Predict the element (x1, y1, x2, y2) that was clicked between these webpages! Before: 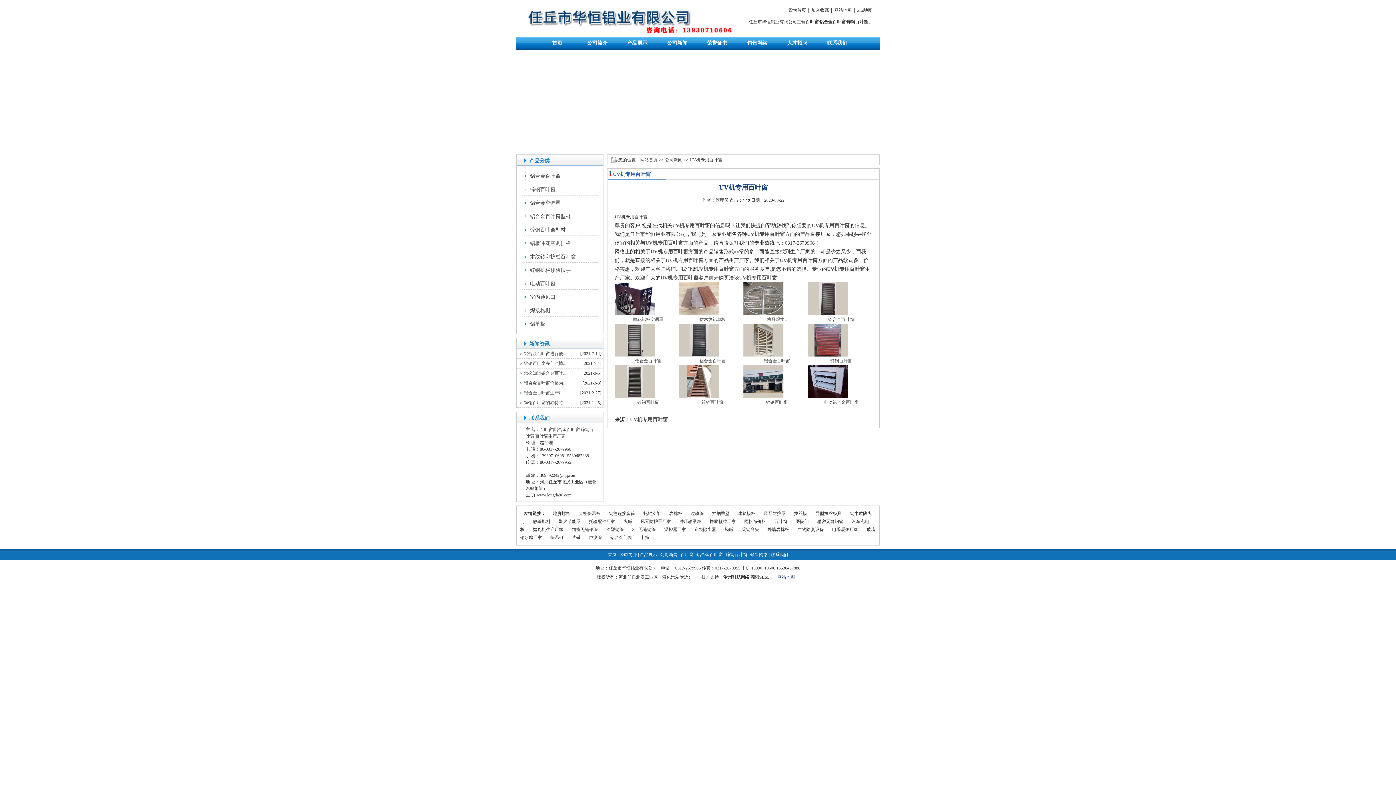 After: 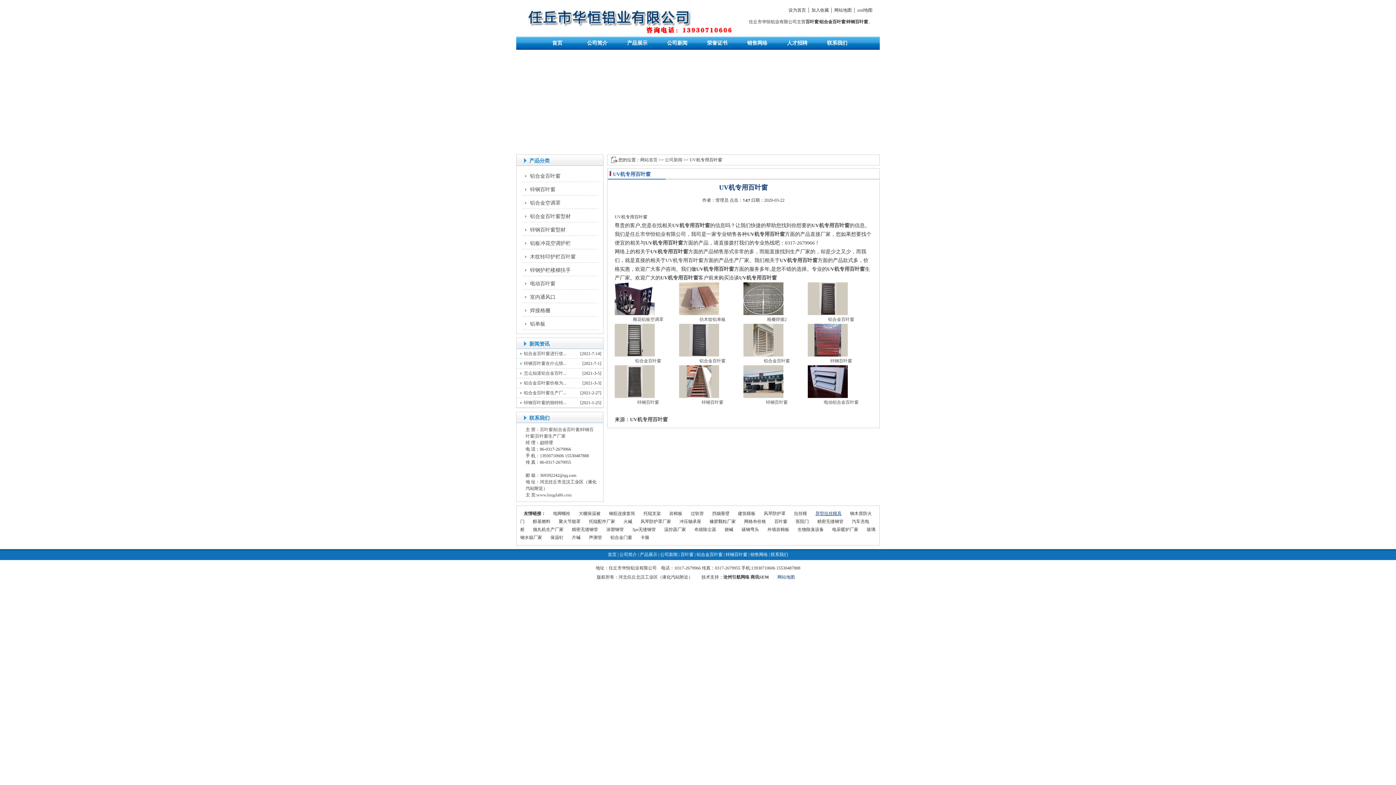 Action: bbox: (812, 507, 845, 520) label: 异型拉丝模具